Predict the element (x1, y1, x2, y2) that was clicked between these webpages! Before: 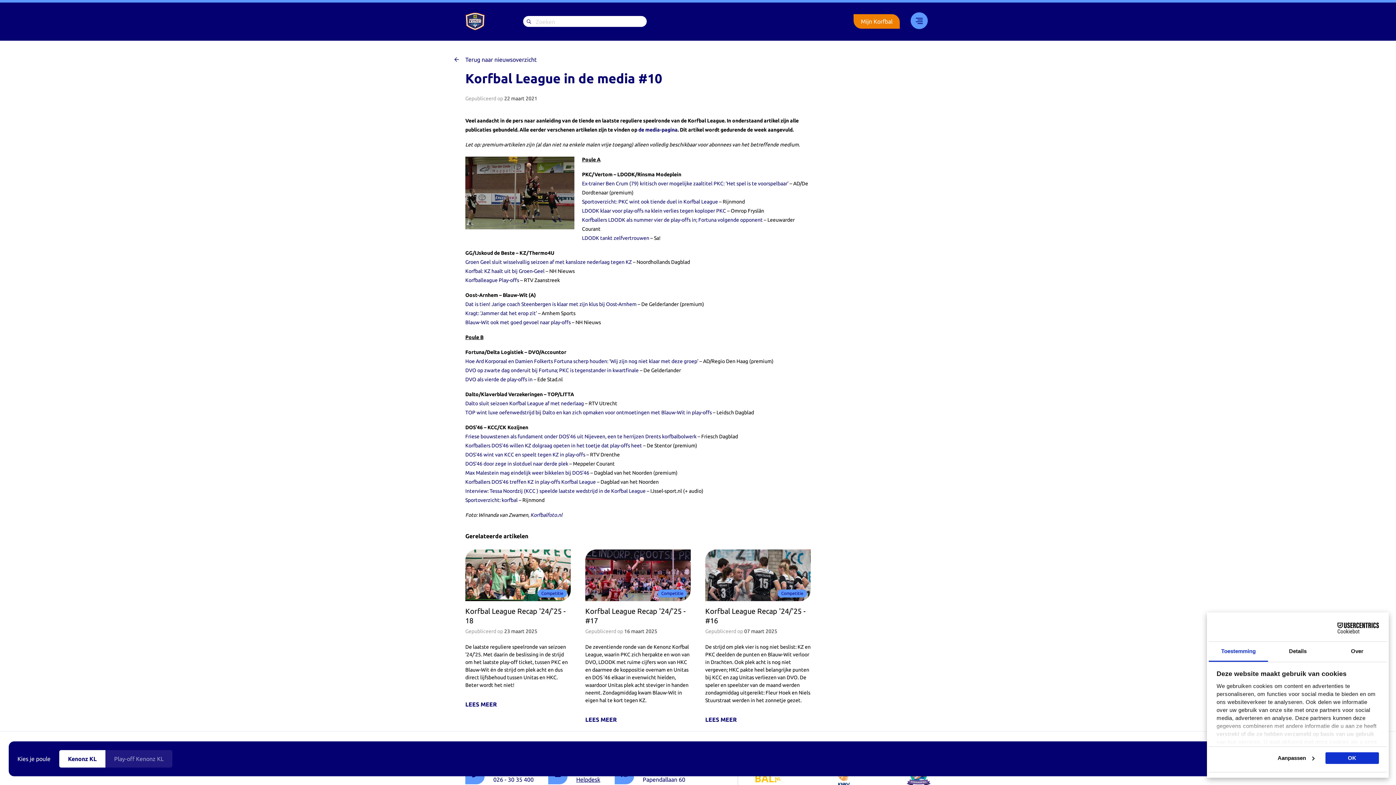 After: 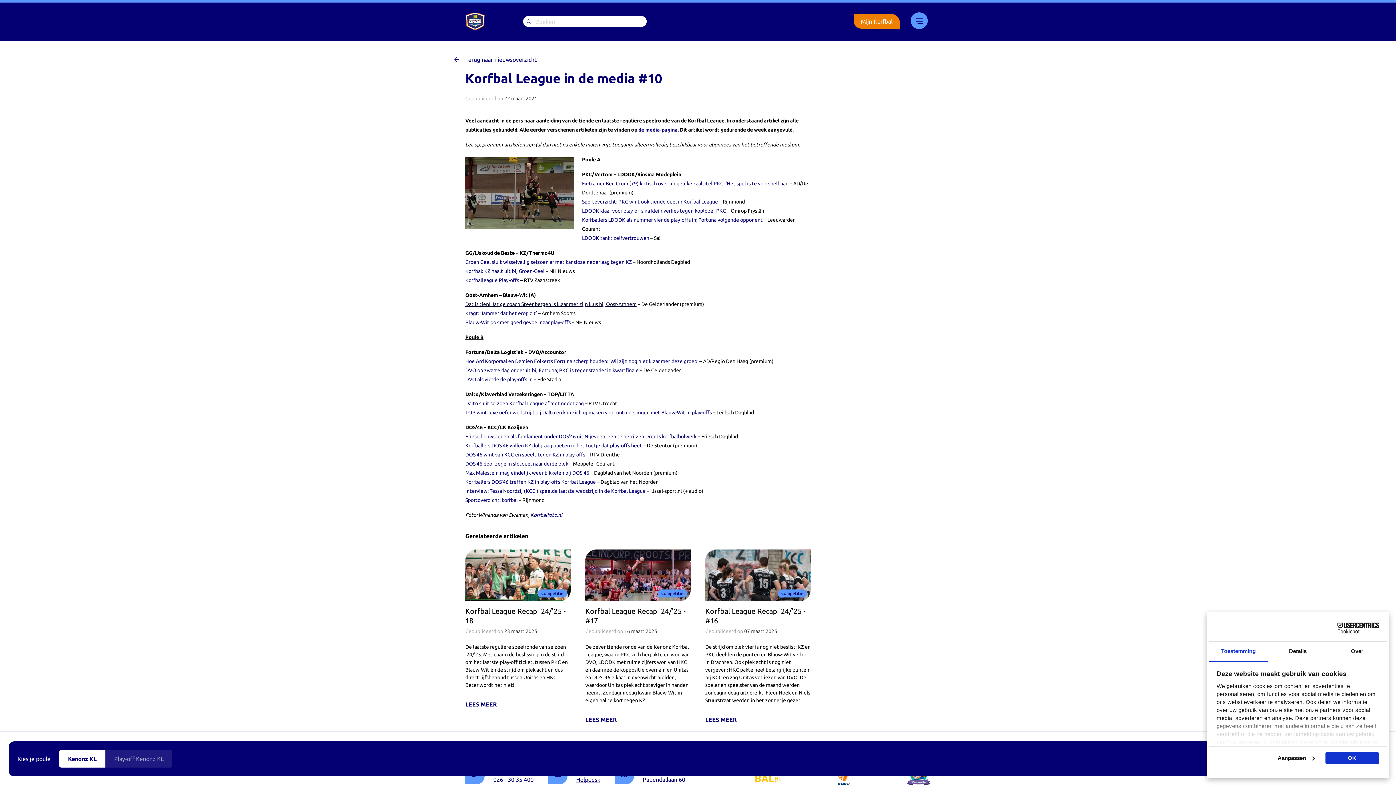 Action: label: Dat is tien! Jarige coach Steenbergen is klaar met zijn klus bij Oost-Arnhem bbox: (465, 301, 636, 307)